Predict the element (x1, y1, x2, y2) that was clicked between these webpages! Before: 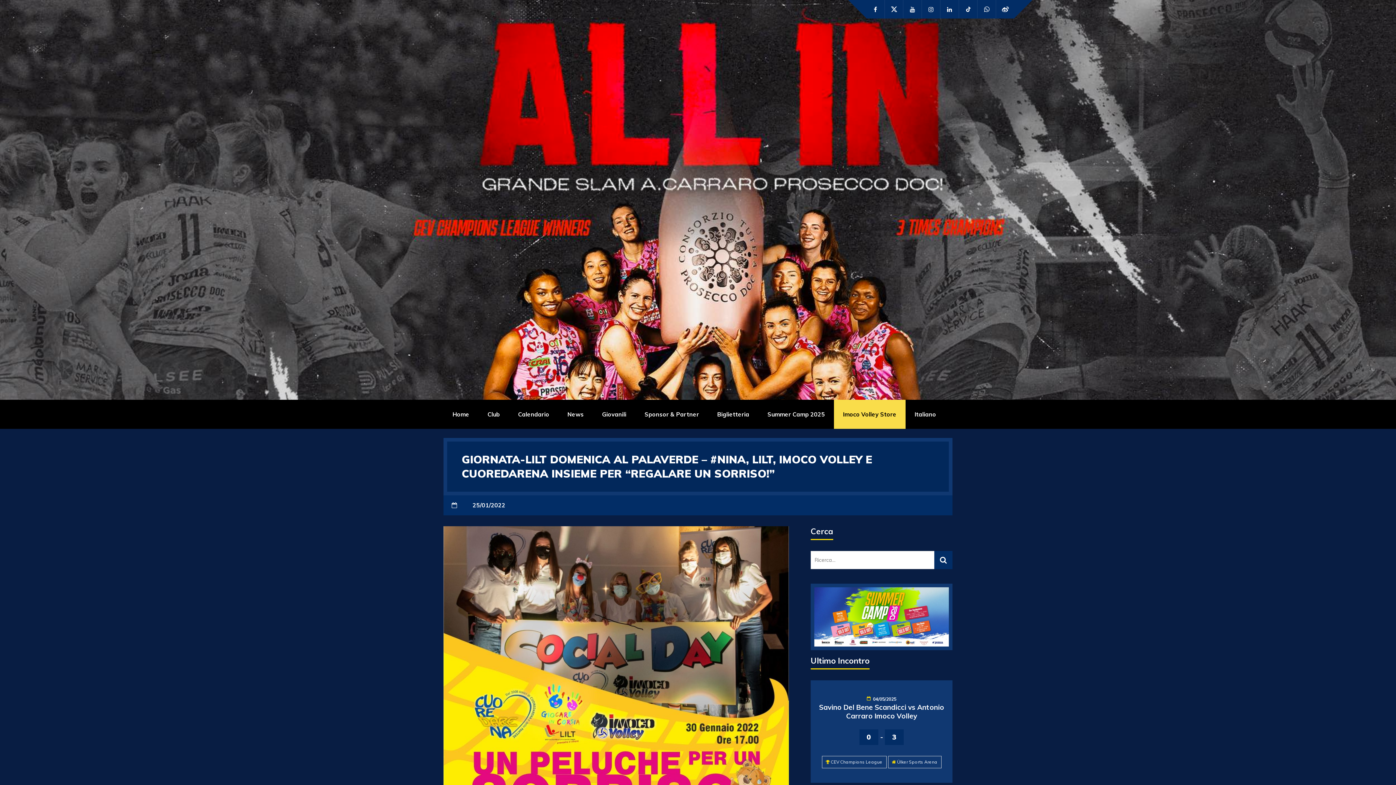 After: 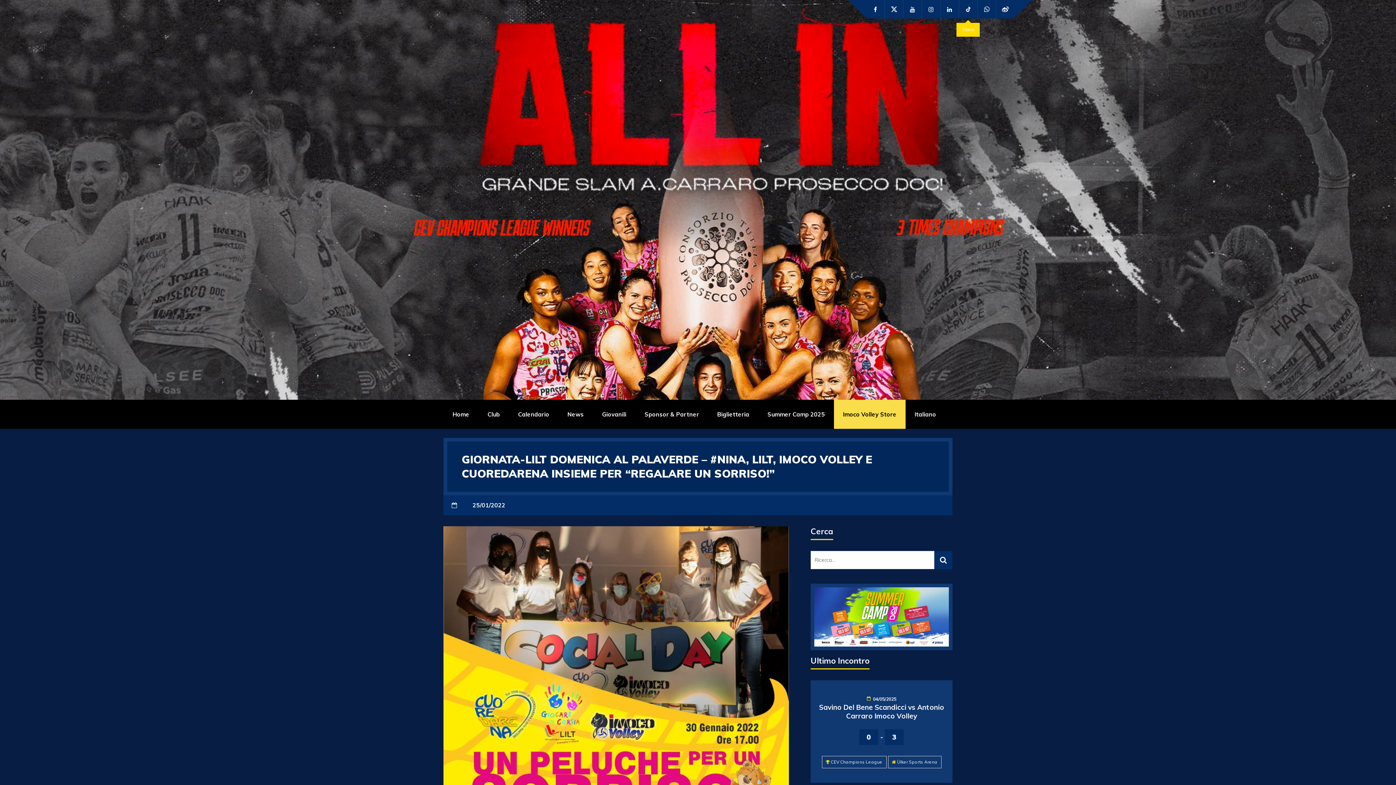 Action: bbox: (959, 0, 977, 18)